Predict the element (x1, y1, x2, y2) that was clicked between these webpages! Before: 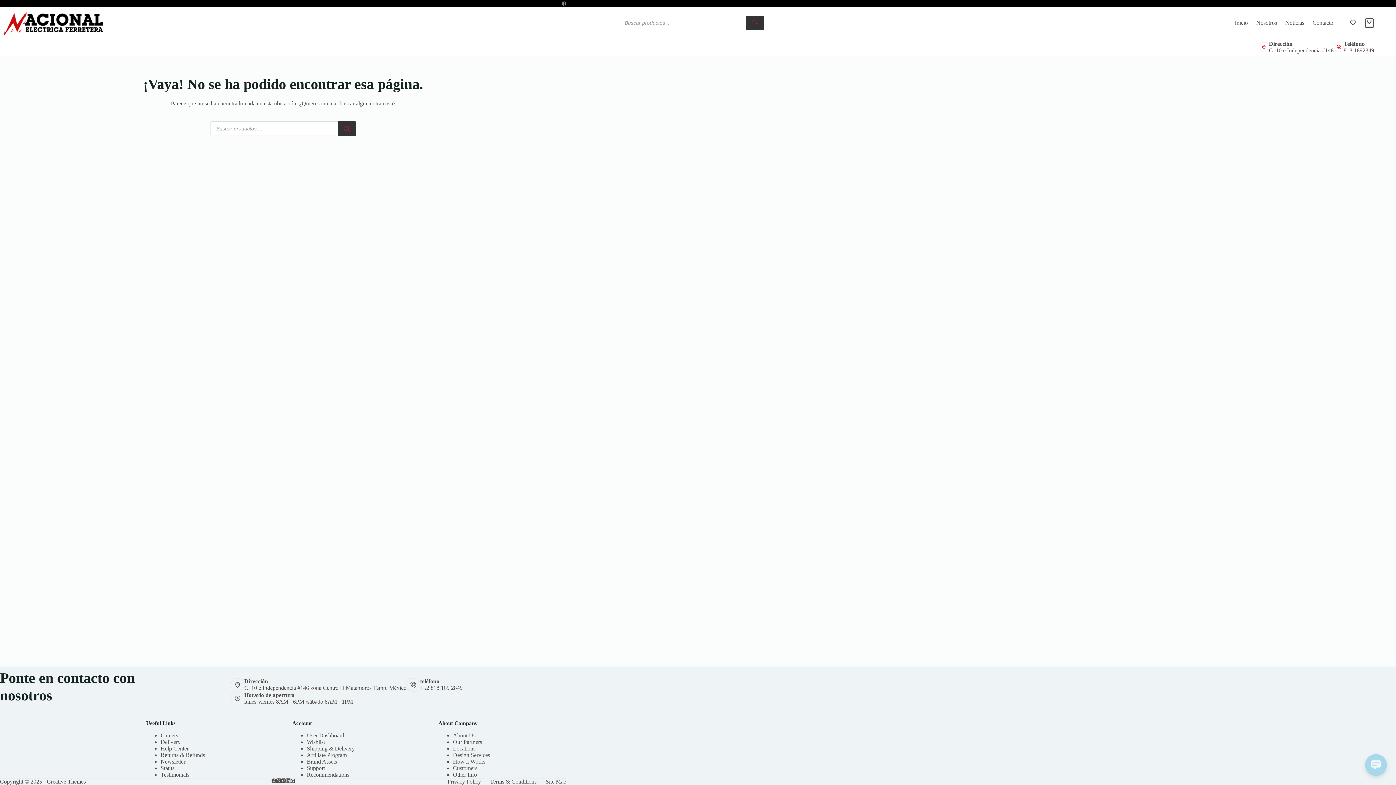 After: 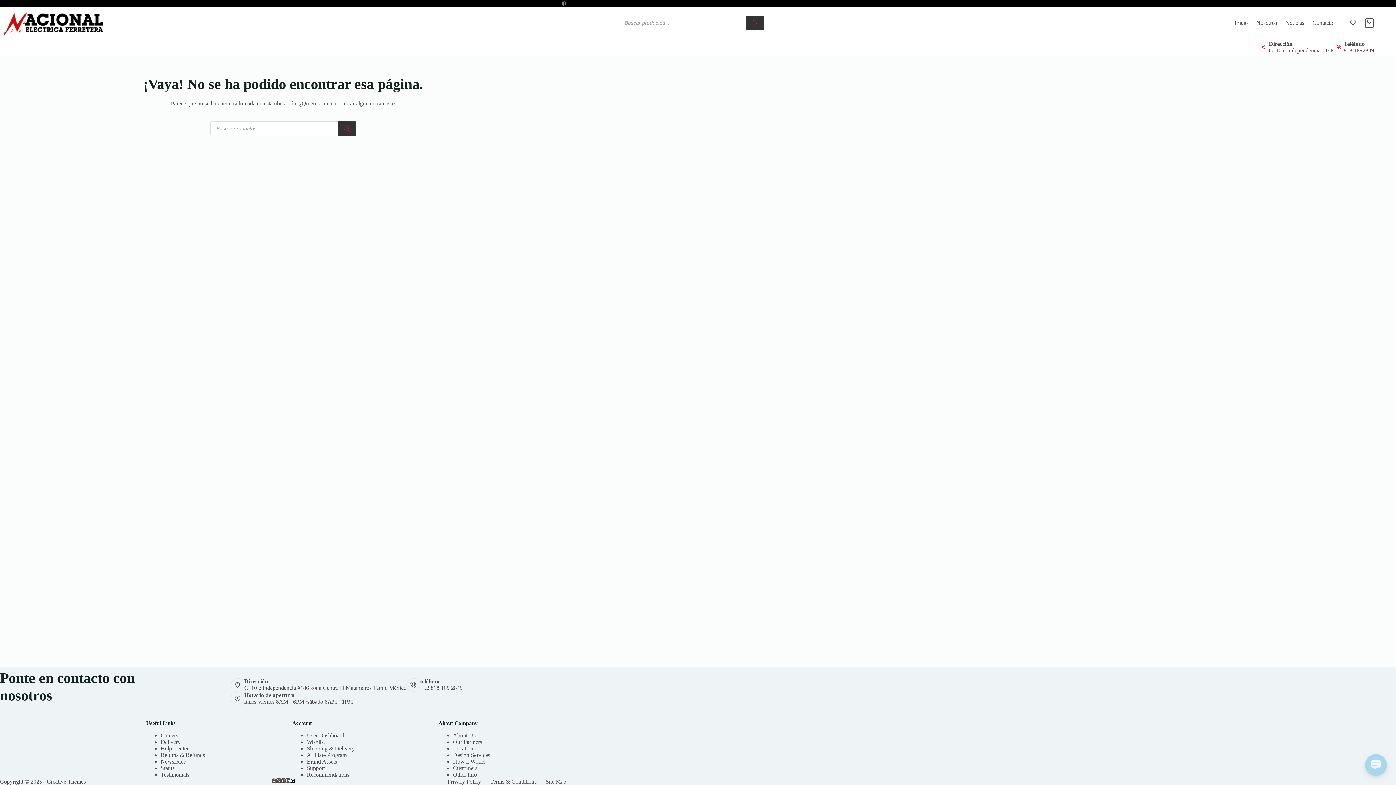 Action: label: Medium bbox: (290, 778, 295, 783)